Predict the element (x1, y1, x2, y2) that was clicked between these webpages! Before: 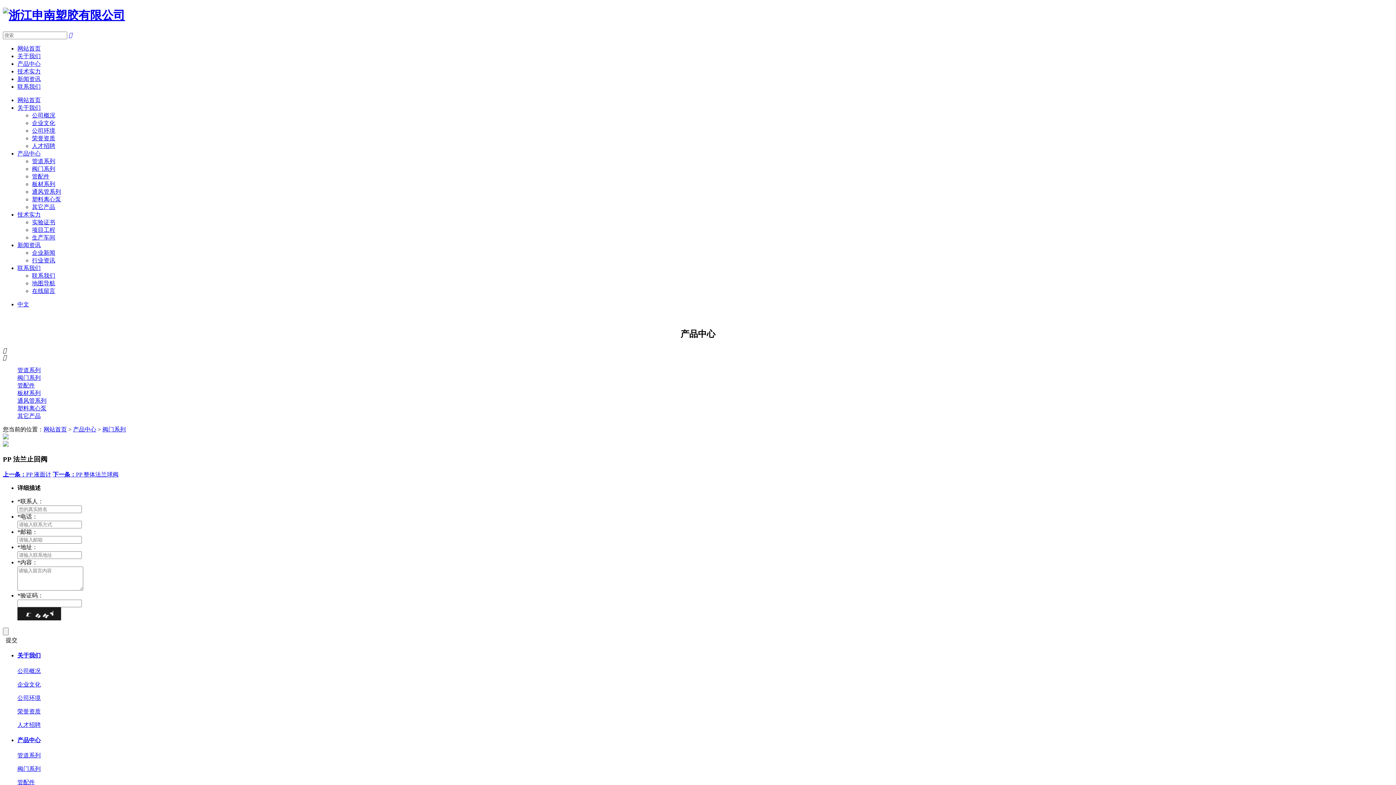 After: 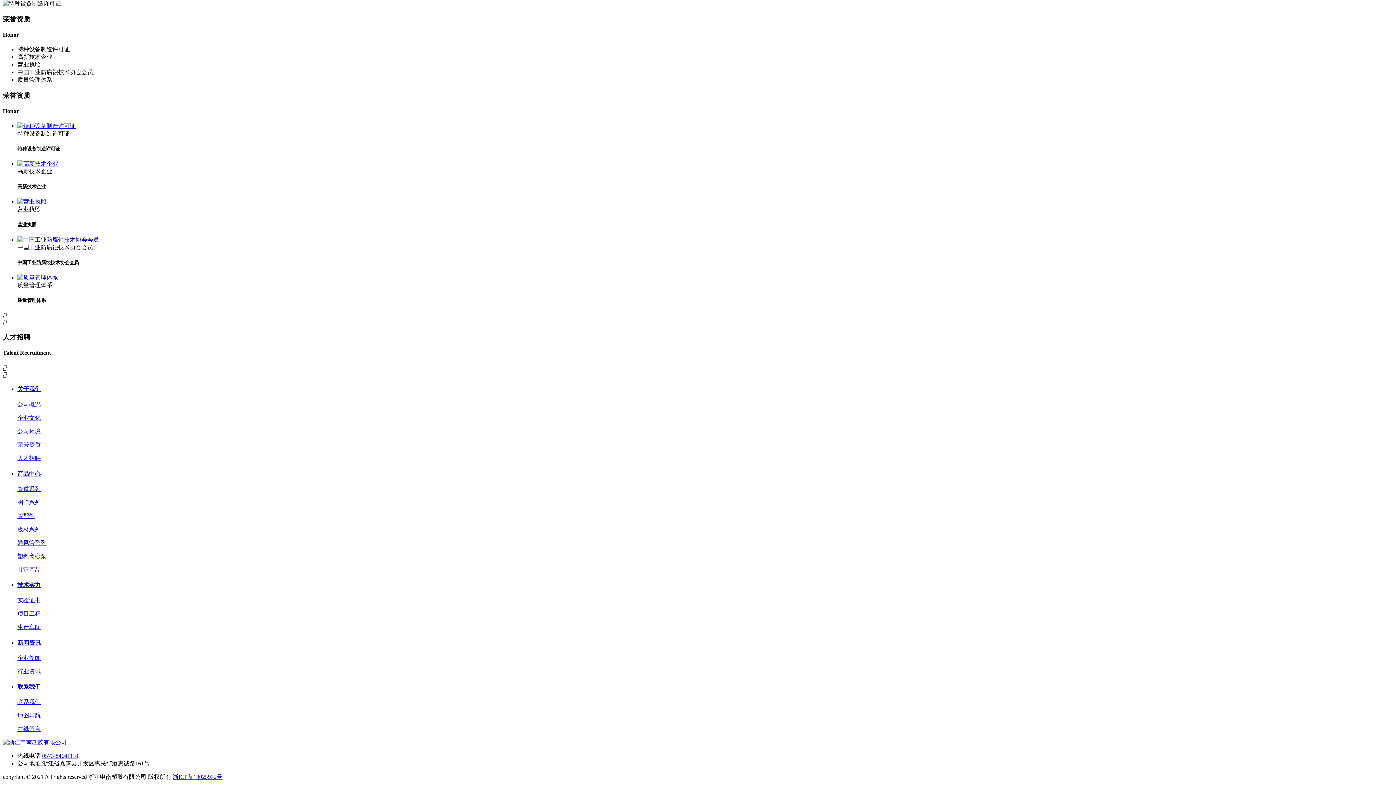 Action: label: 荣誉资质 bbox: (32, 135, 55, 141)